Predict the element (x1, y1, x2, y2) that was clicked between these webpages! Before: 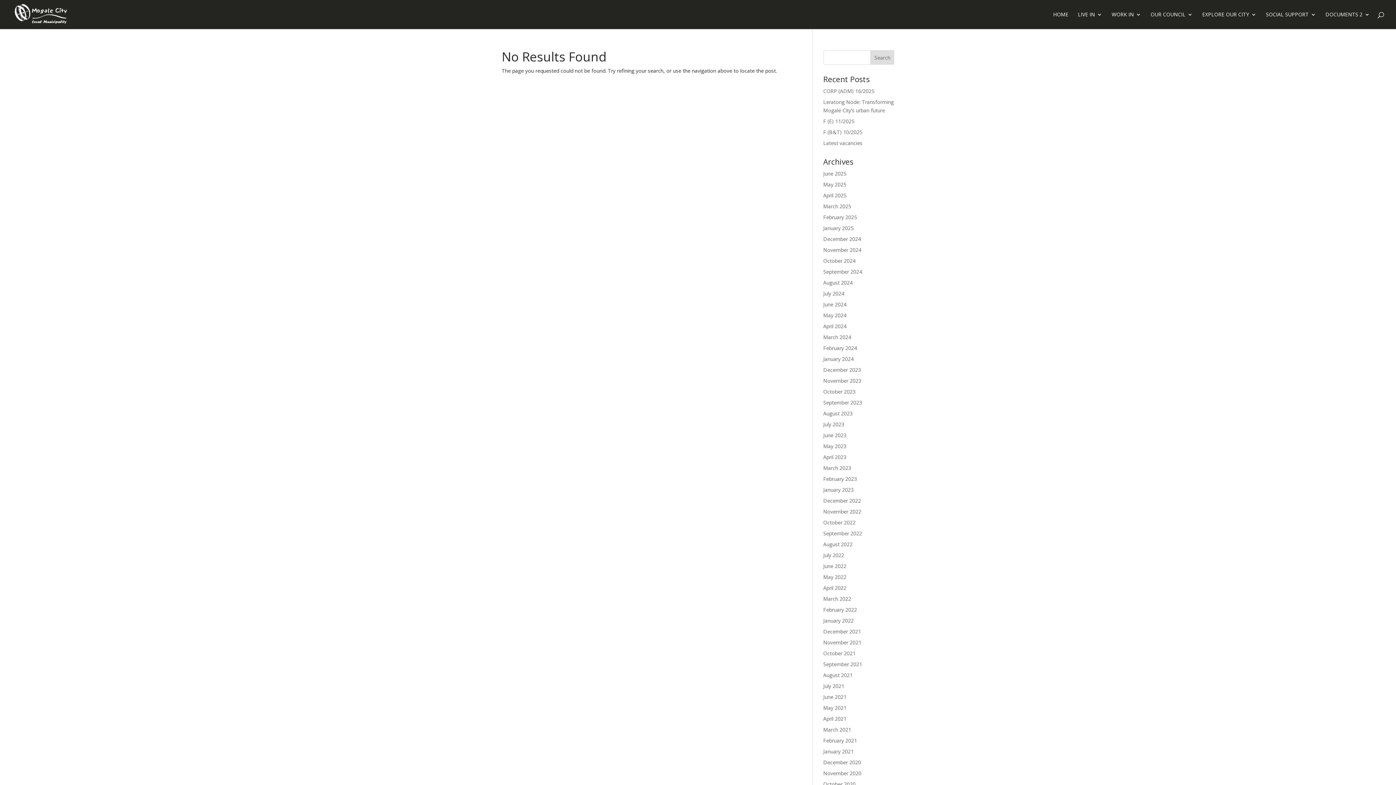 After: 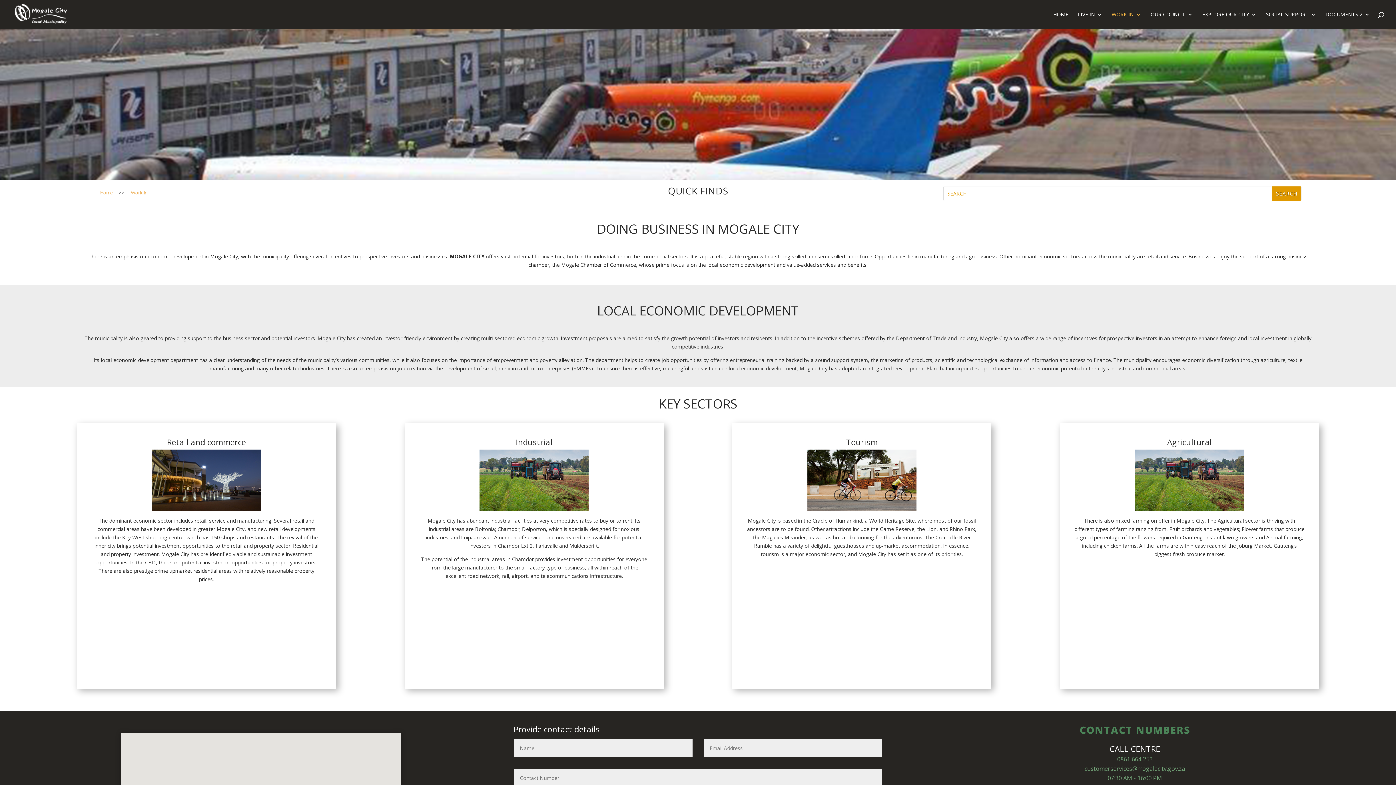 Action: label: WORK IN bbox: (1112, 12, 1141, 29)